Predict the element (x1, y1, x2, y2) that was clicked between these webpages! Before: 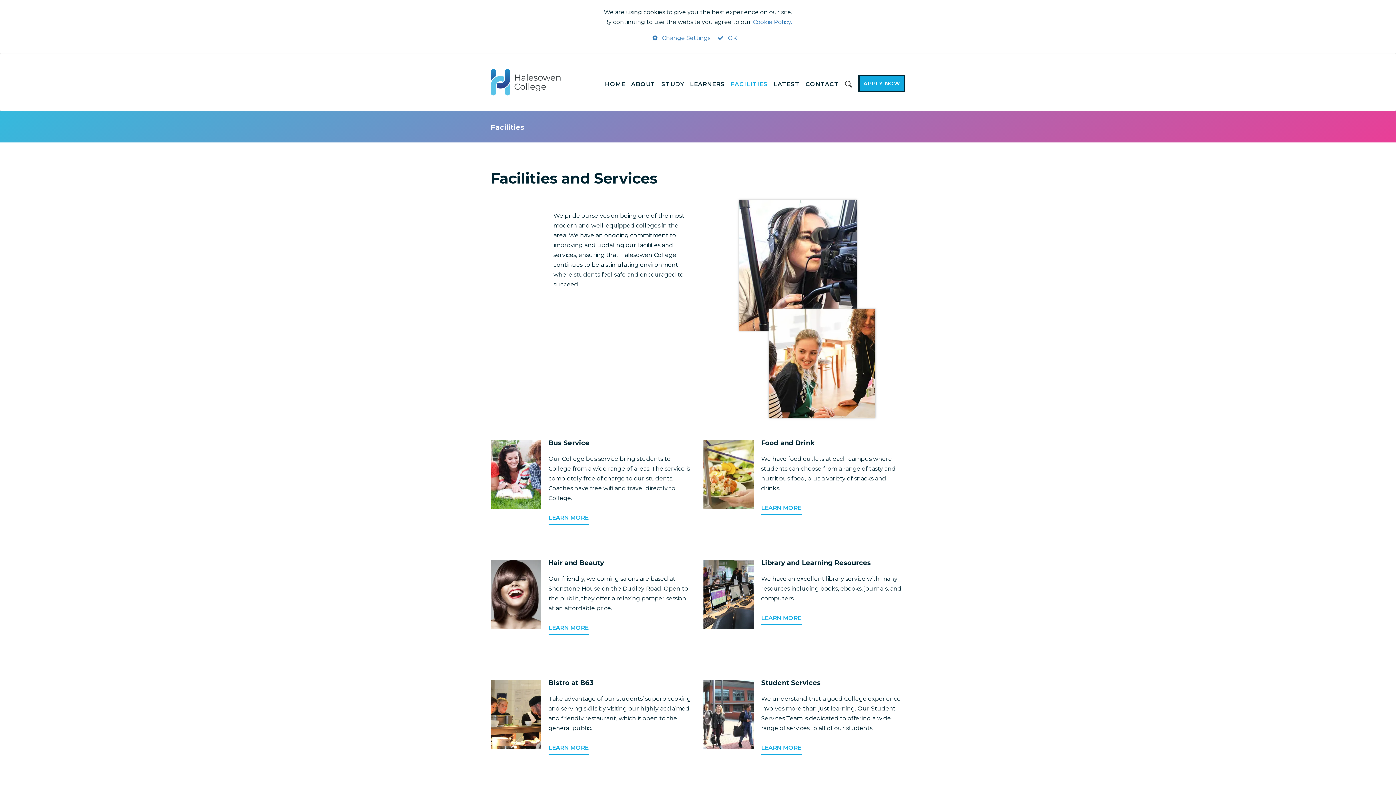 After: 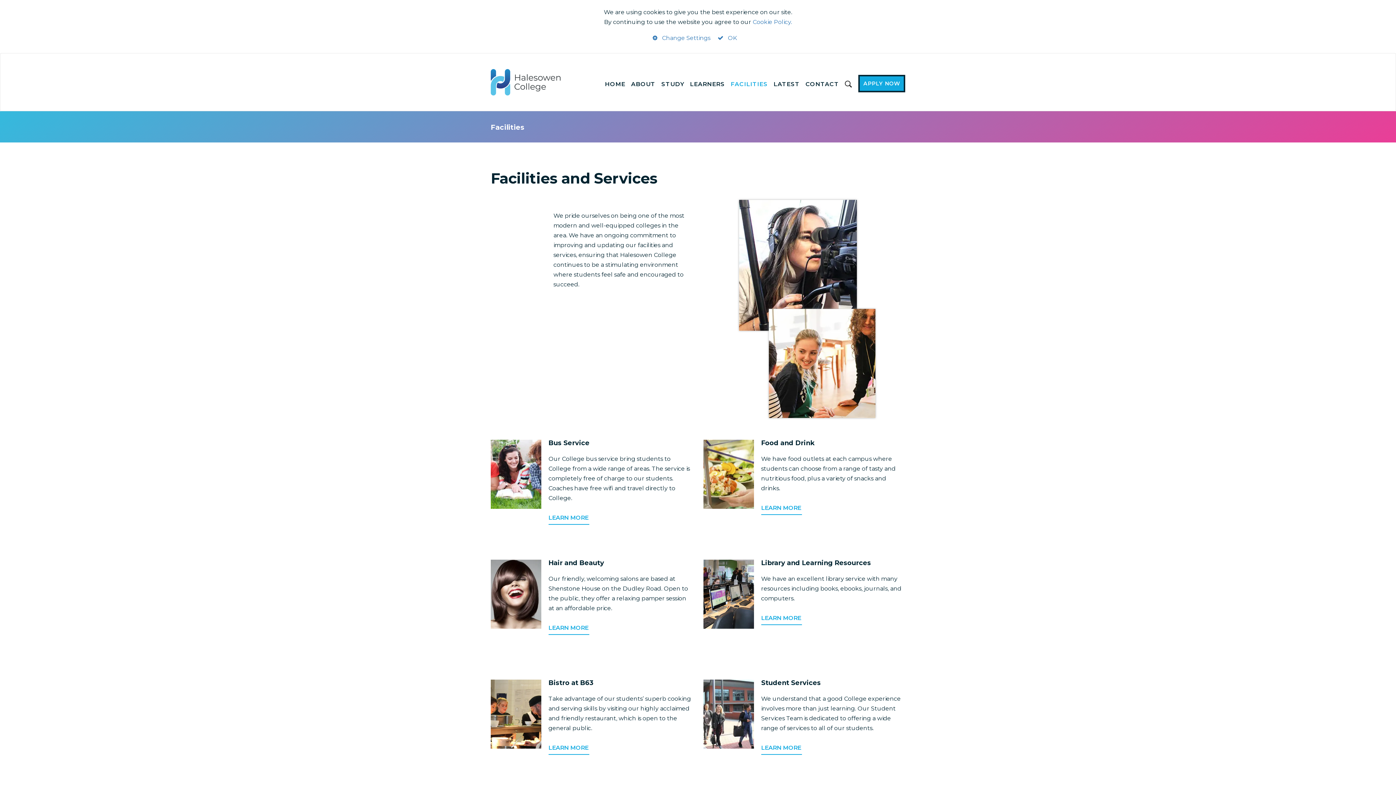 Action: label: FACILITIES bbox: (728, 80, 770, 88)